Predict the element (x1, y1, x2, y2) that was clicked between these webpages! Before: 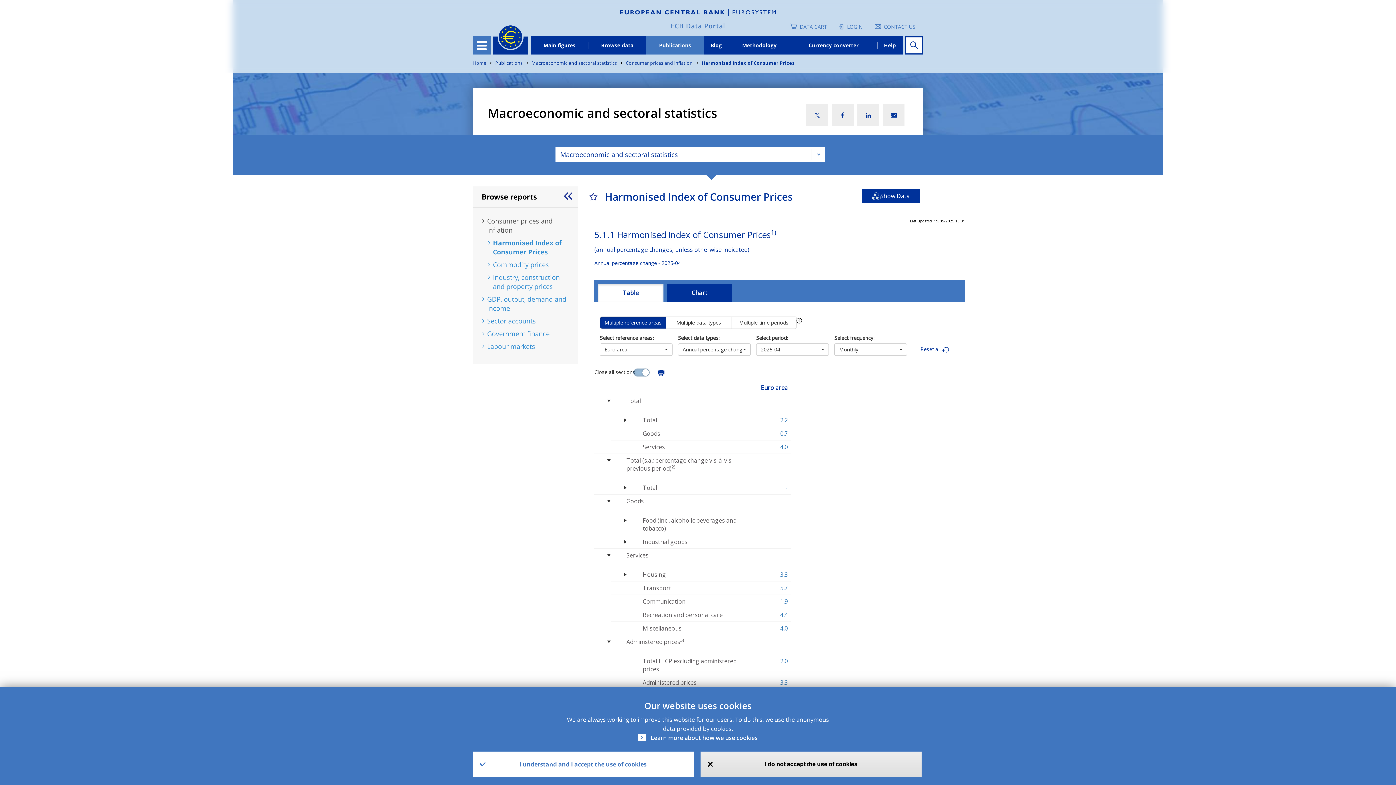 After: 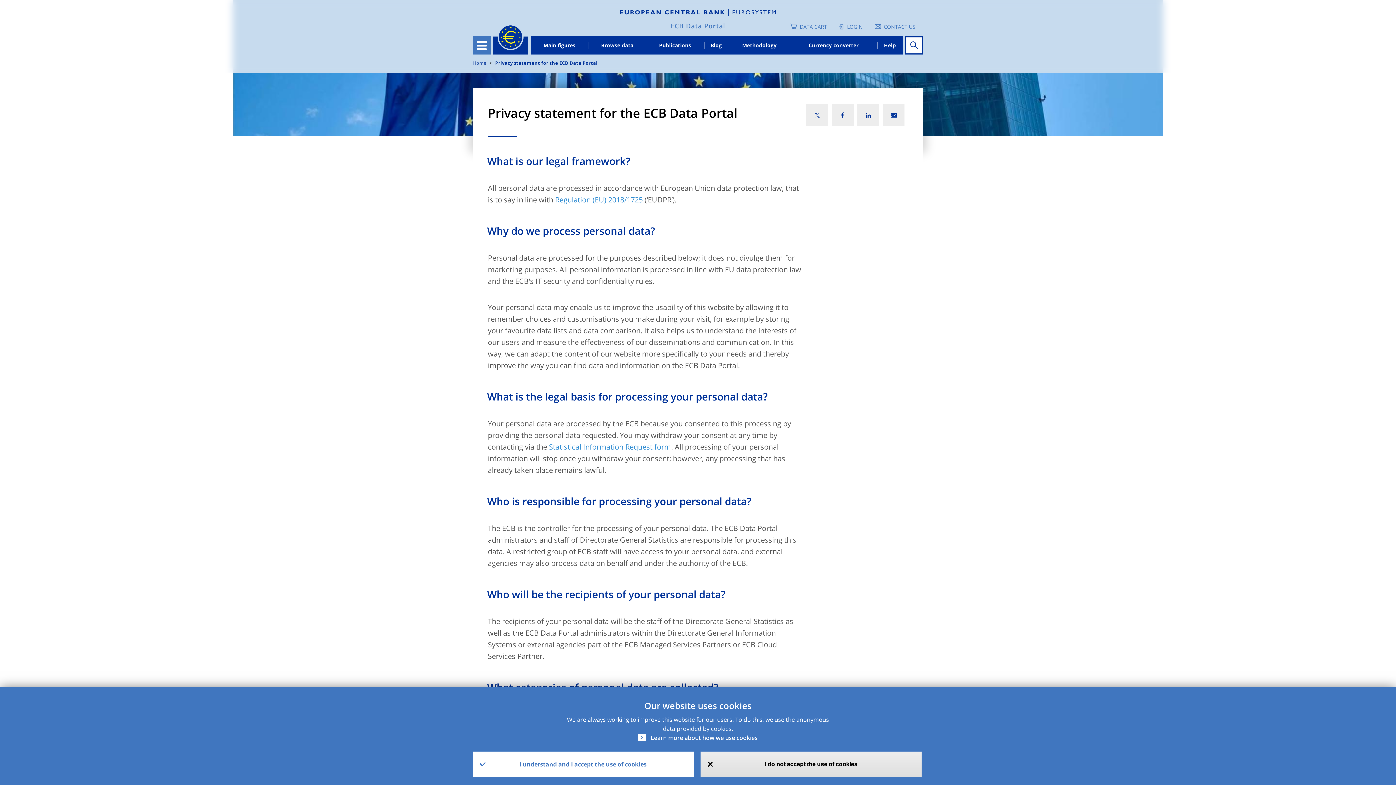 Action: label: Learn more about how we use cookies bbox: (638, 733, 757, 744)